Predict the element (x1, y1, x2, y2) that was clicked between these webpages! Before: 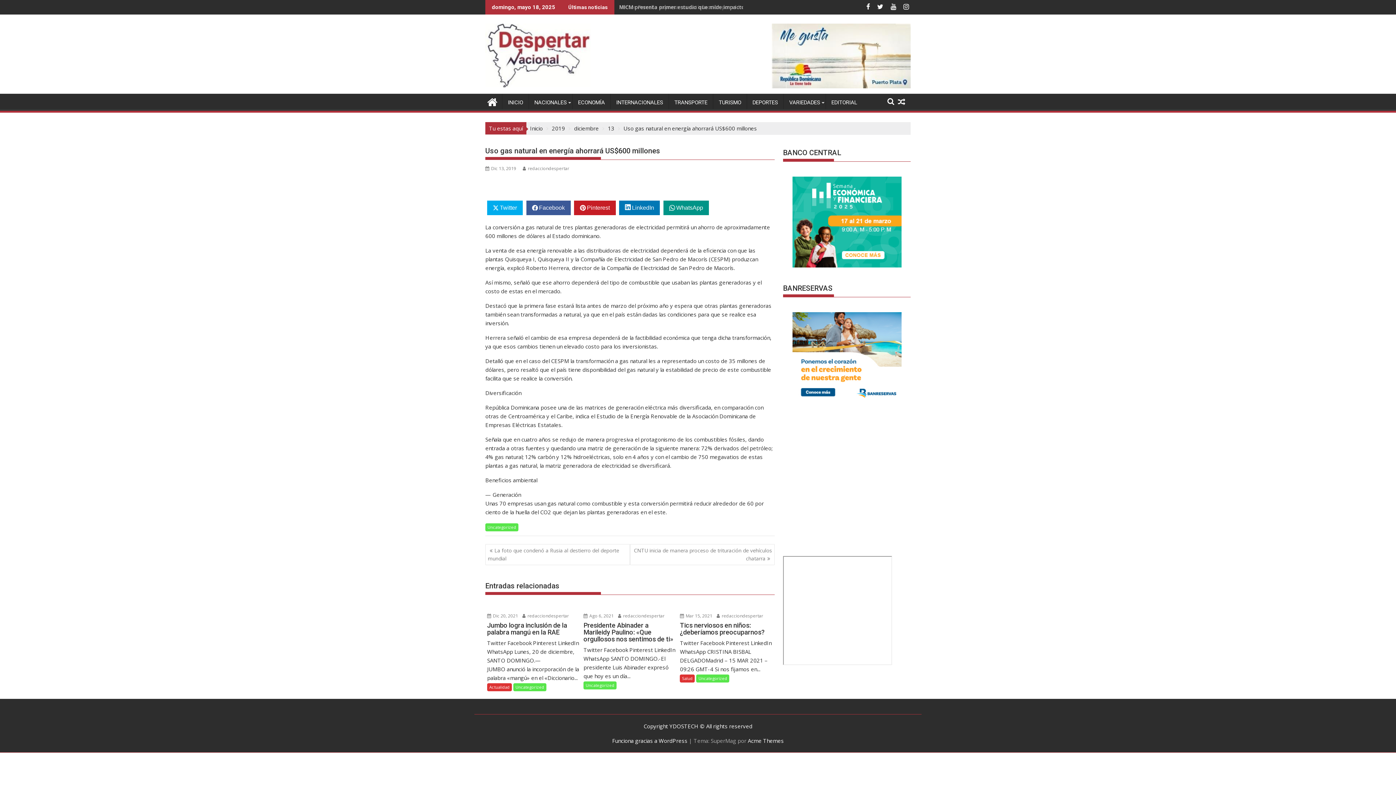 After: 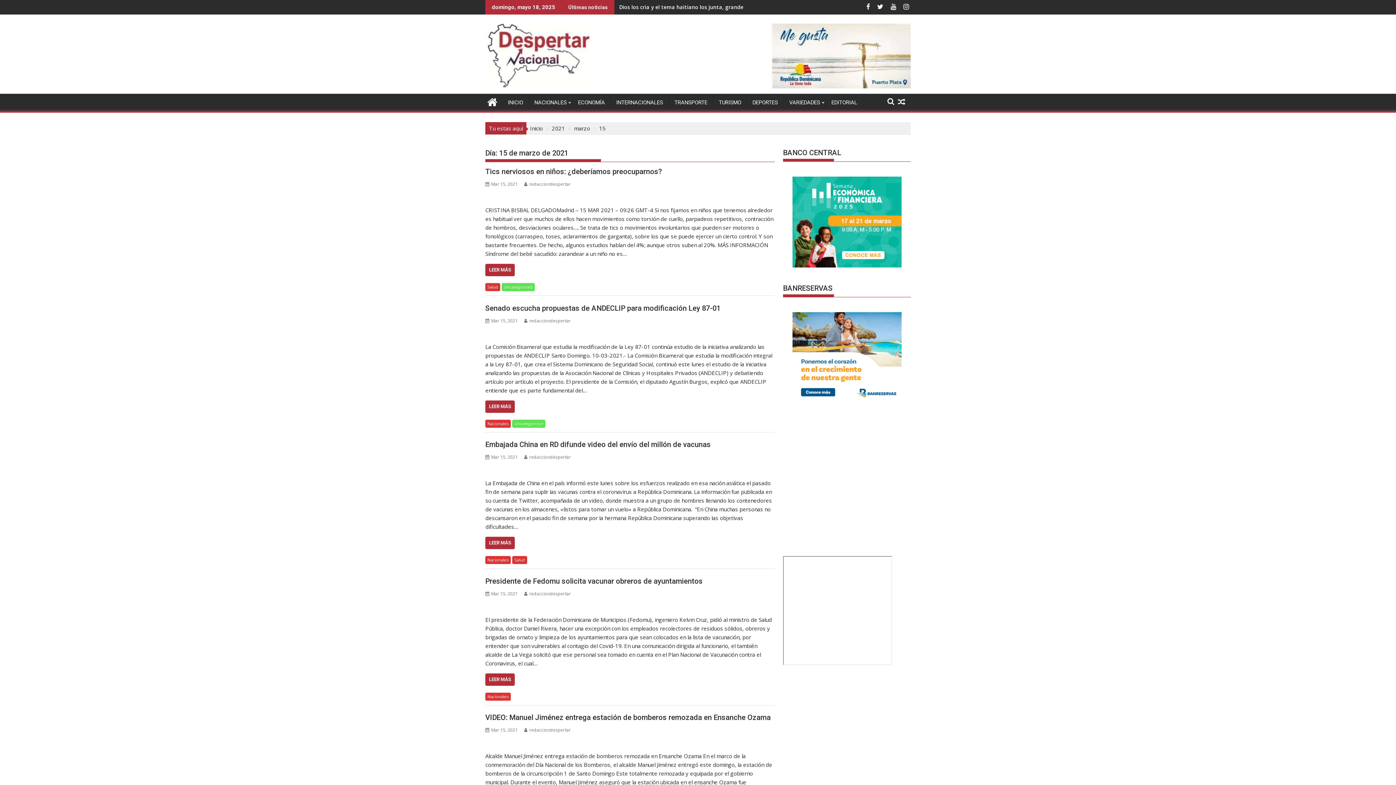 Action: bbox: (680, 612, 712, 619) label:  Mar 15, 2021